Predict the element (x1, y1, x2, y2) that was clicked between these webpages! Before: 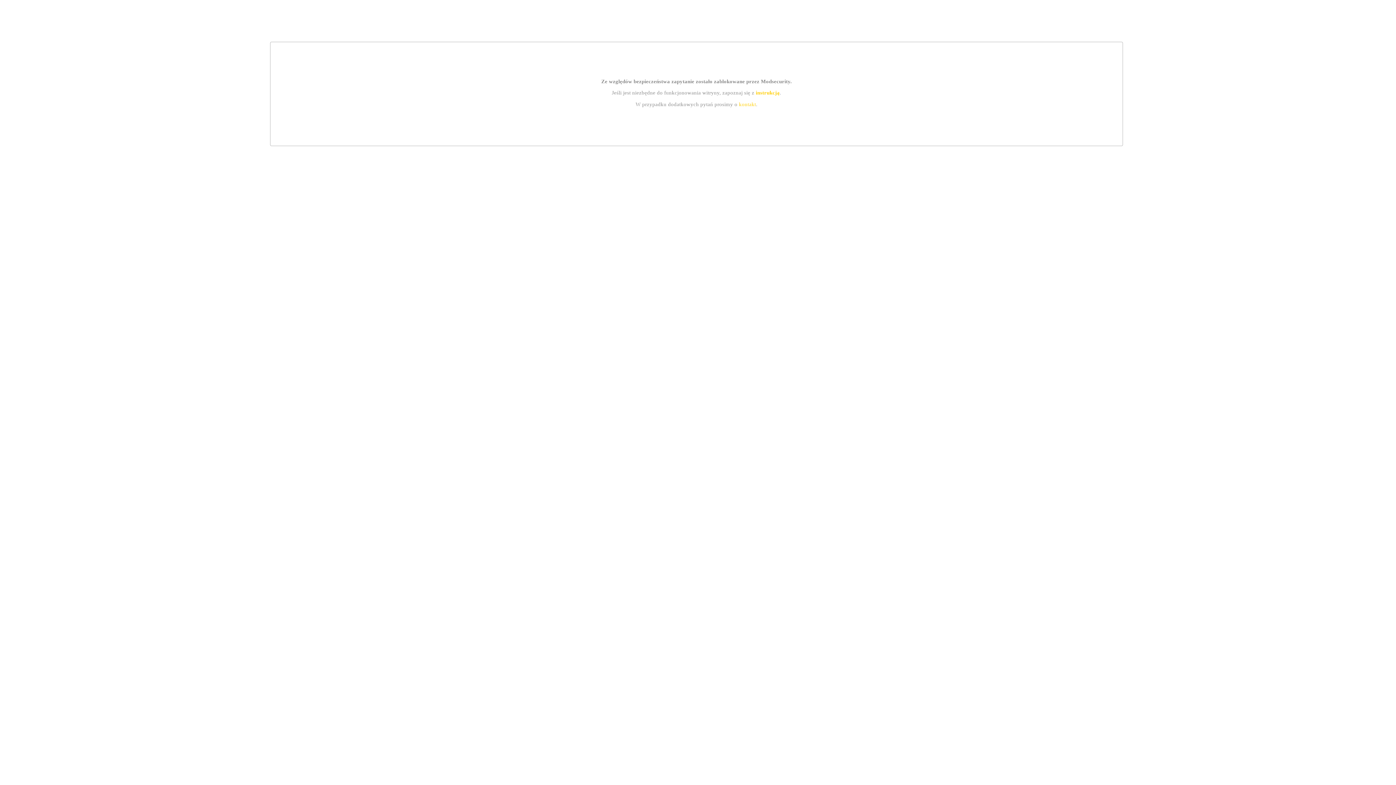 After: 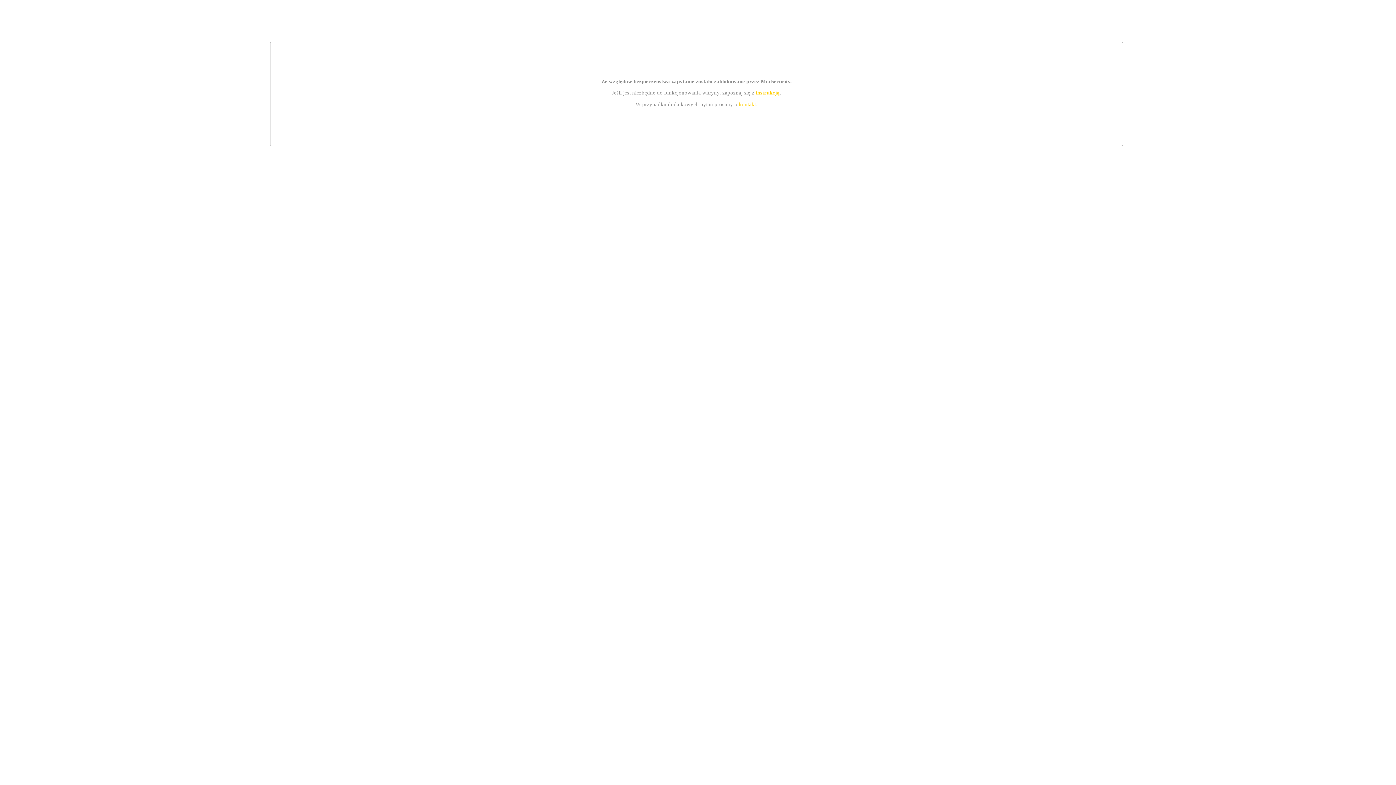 Action: label: instrukcją bbox: (755, 89, 779, 95)